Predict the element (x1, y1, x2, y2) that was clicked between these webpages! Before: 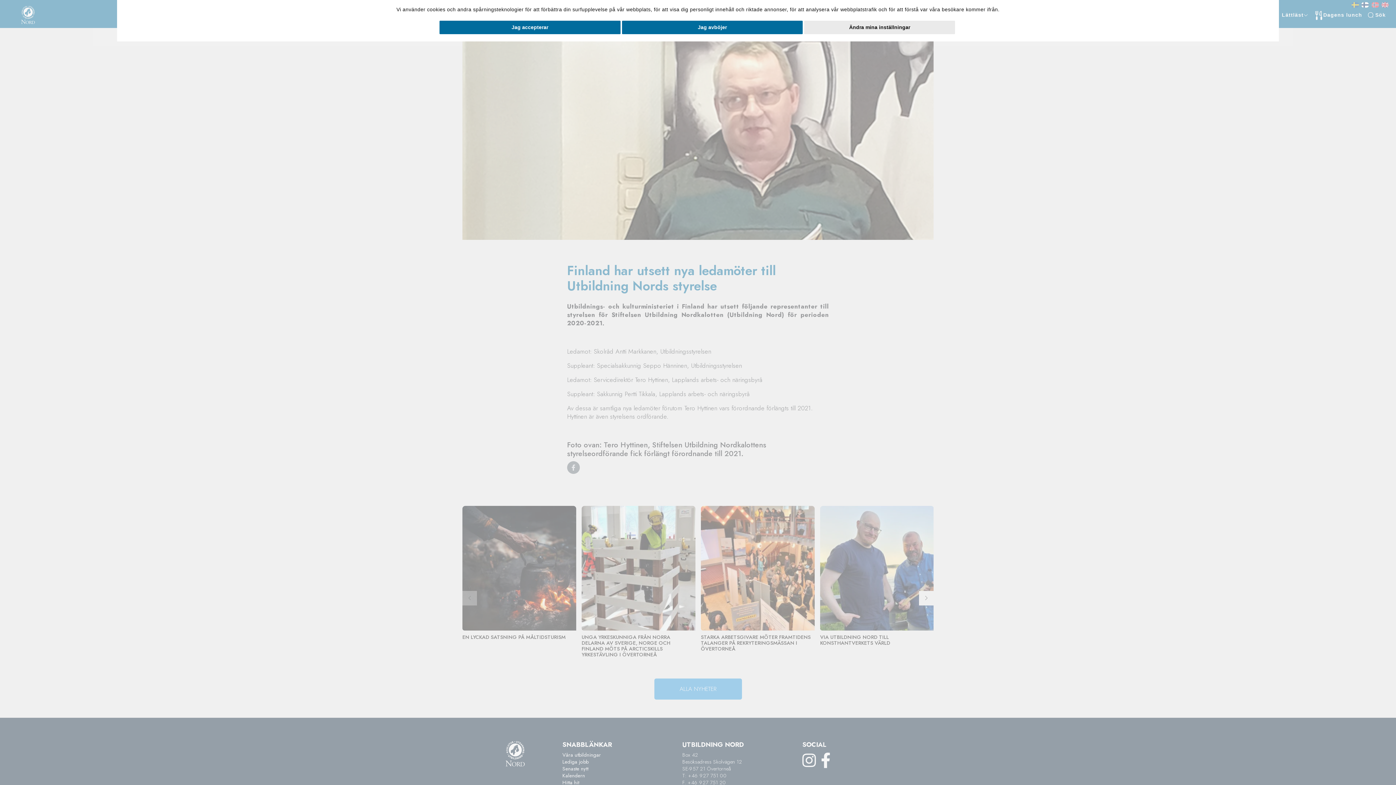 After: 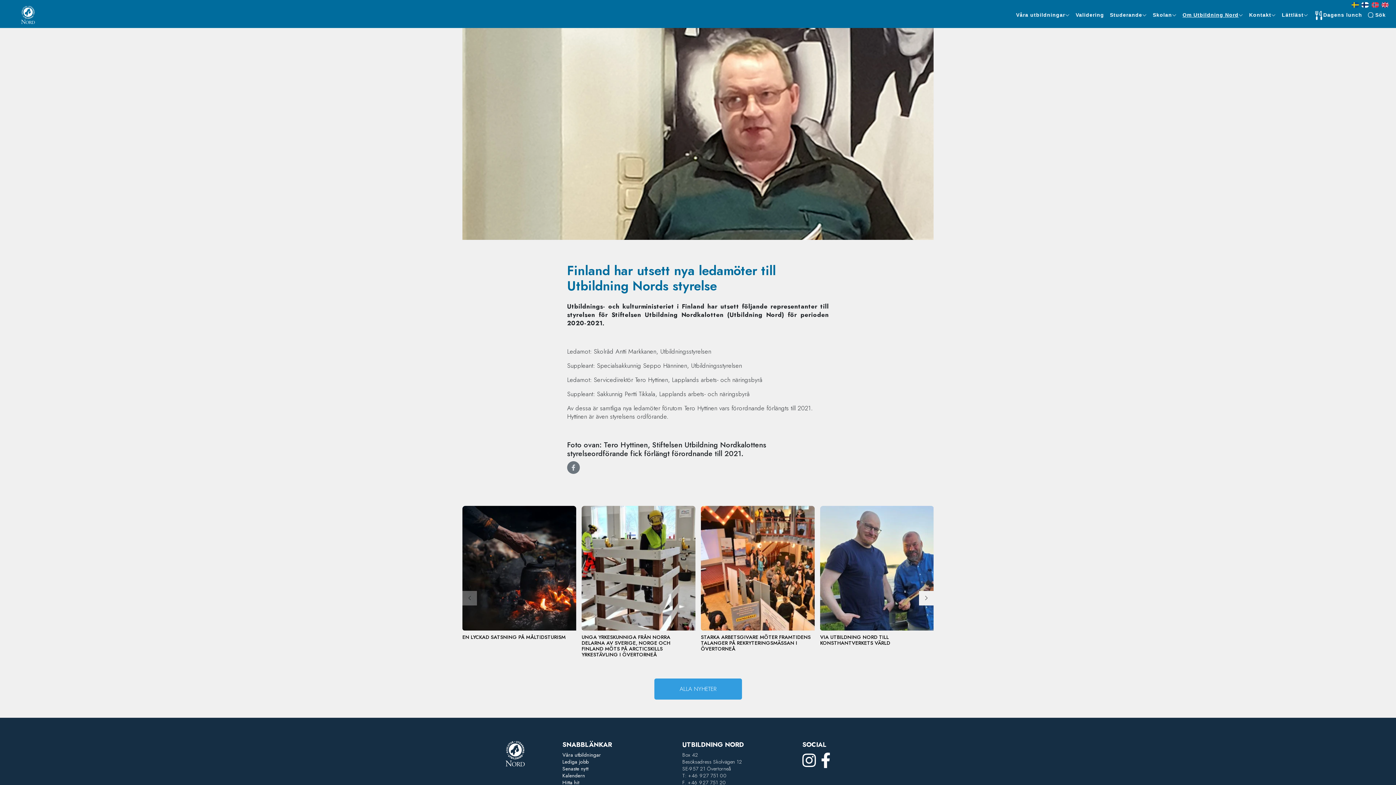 Action: label: Jag avböjer bbox: (622, 20, 803, 34)